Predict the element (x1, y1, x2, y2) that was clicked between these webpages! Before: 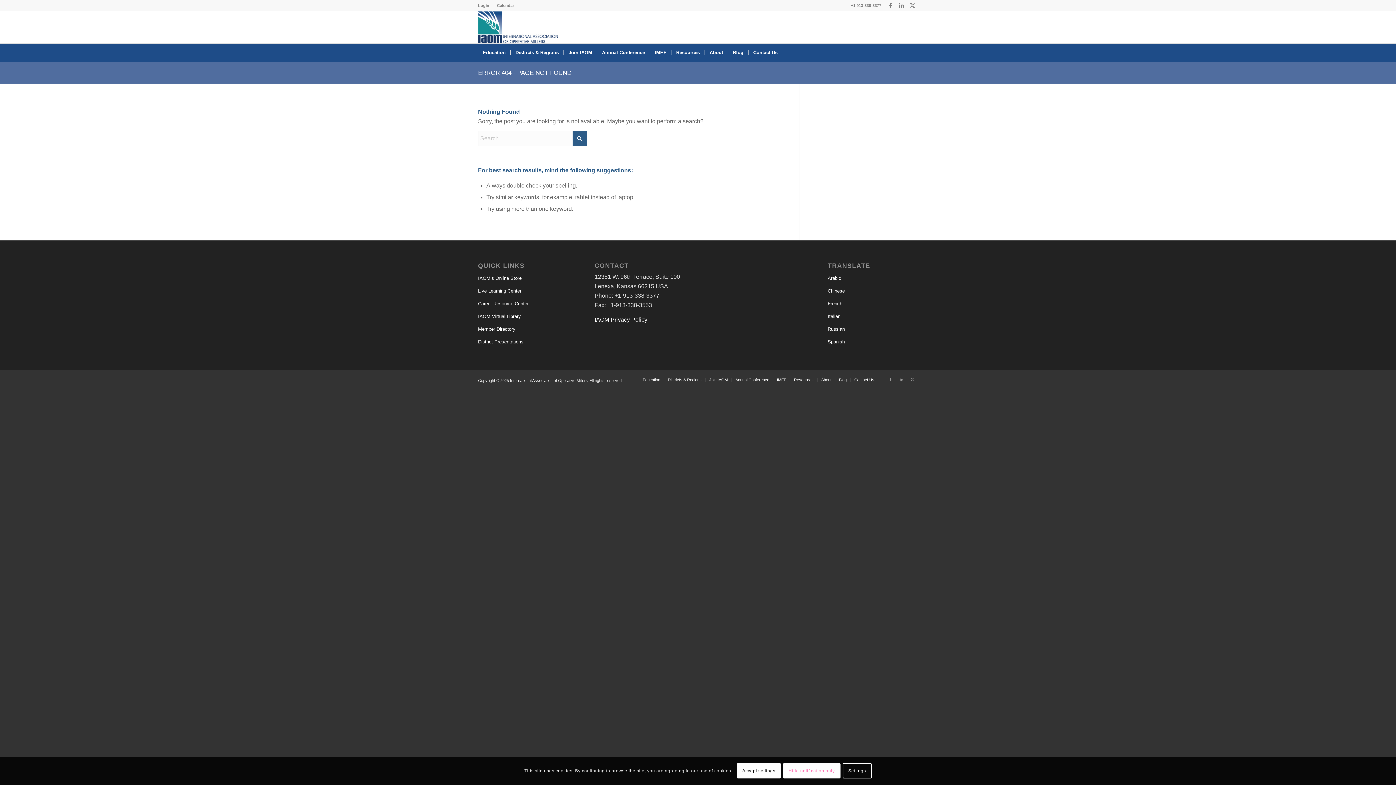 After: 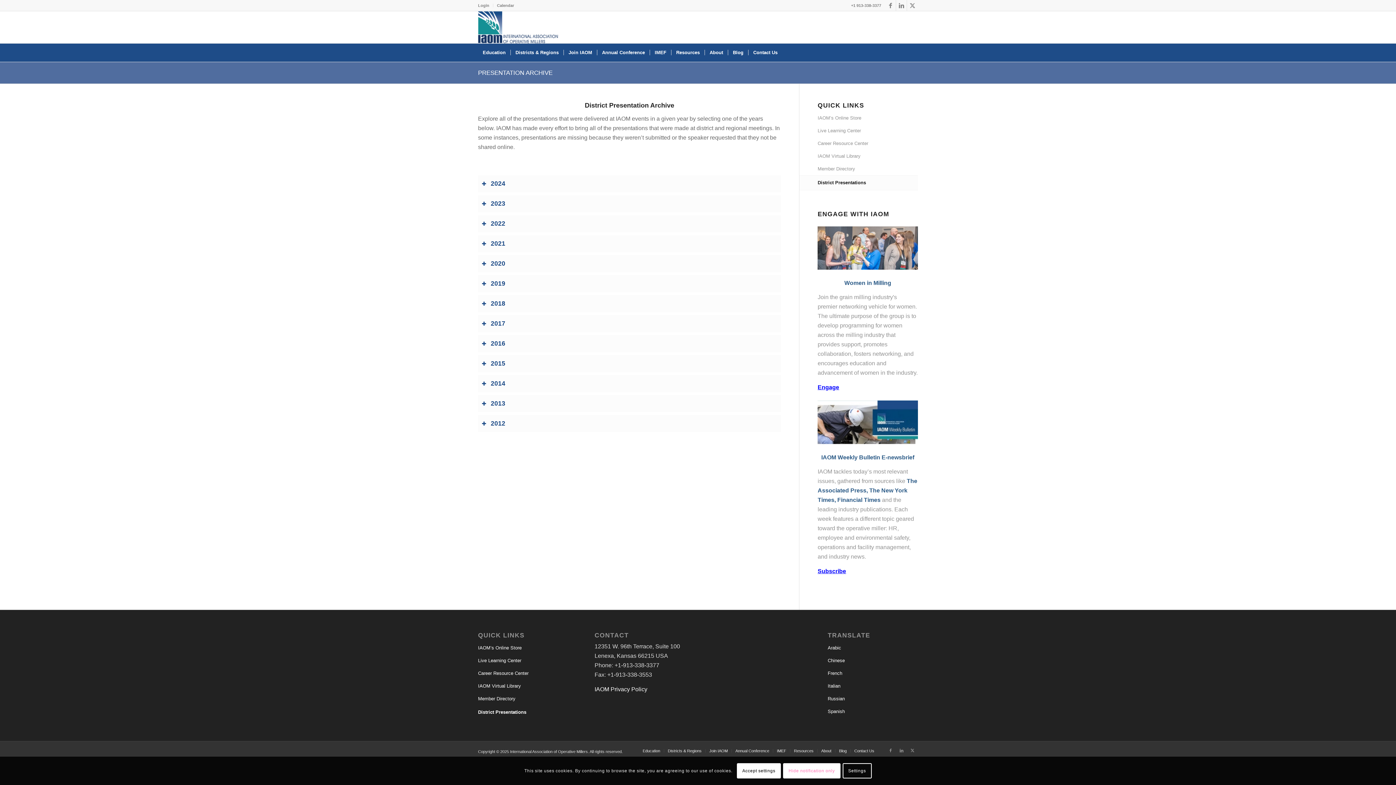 Action: label: District Presentations bbox: (478, 336, 568, 348)